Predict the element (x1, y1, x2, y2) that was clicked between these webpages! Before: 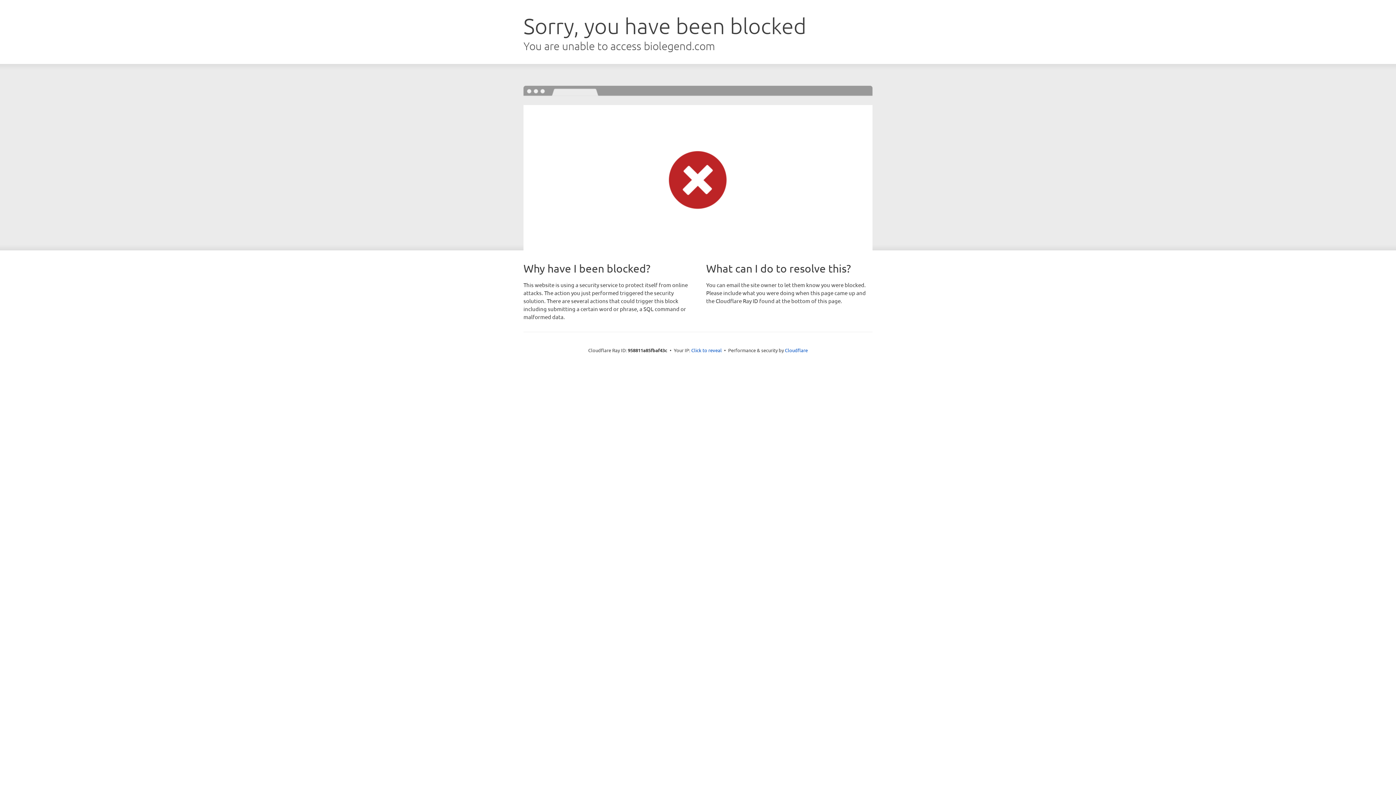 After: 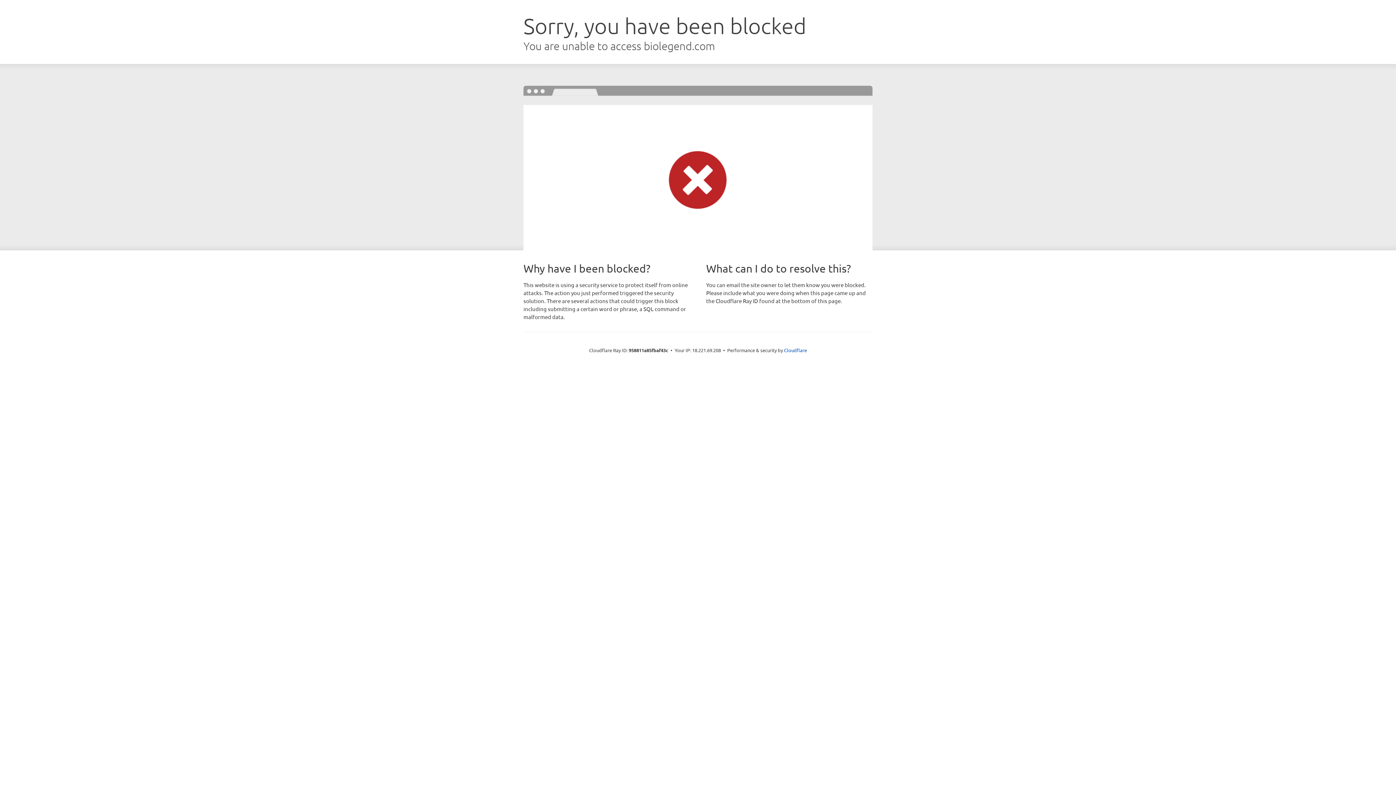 Action: bbox: (691, 346, 722, 353) label: Click to reveal